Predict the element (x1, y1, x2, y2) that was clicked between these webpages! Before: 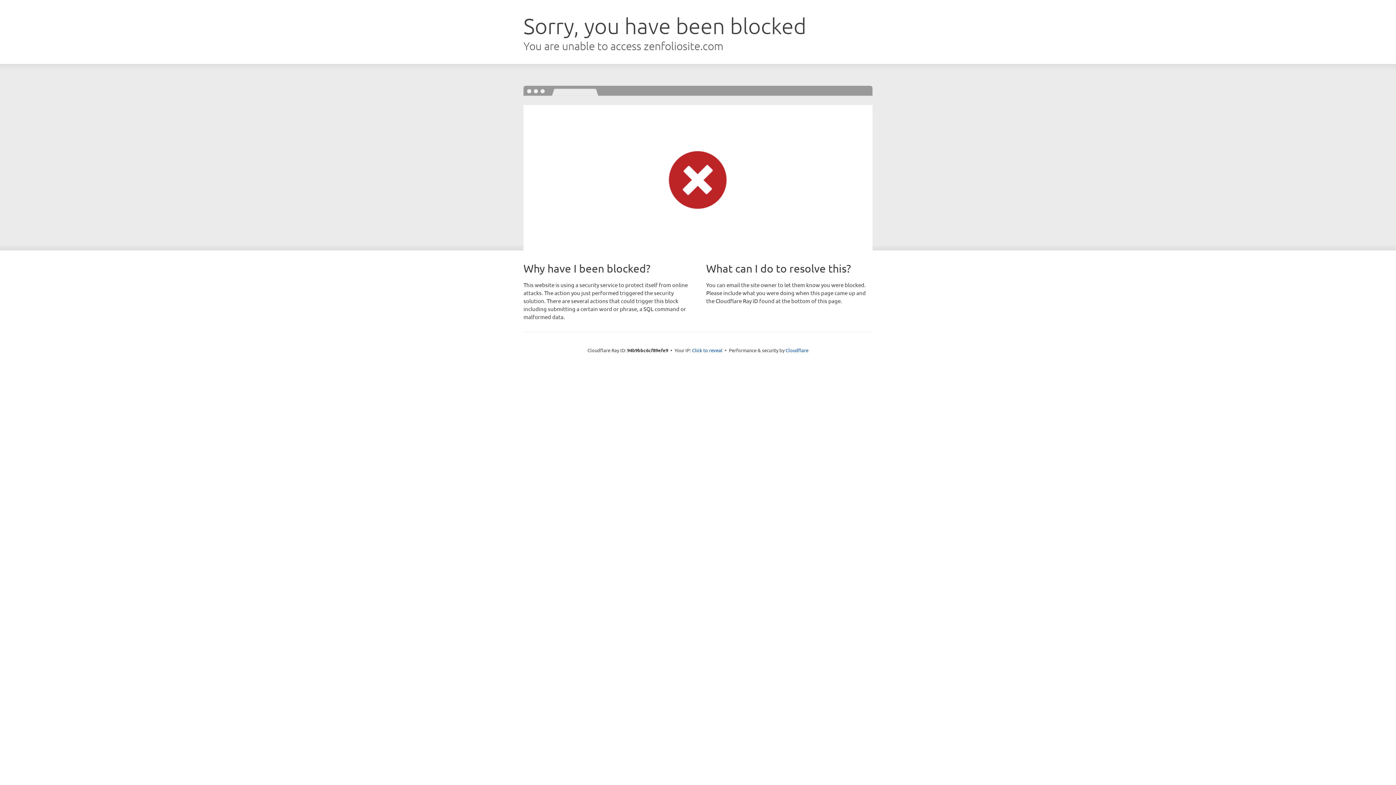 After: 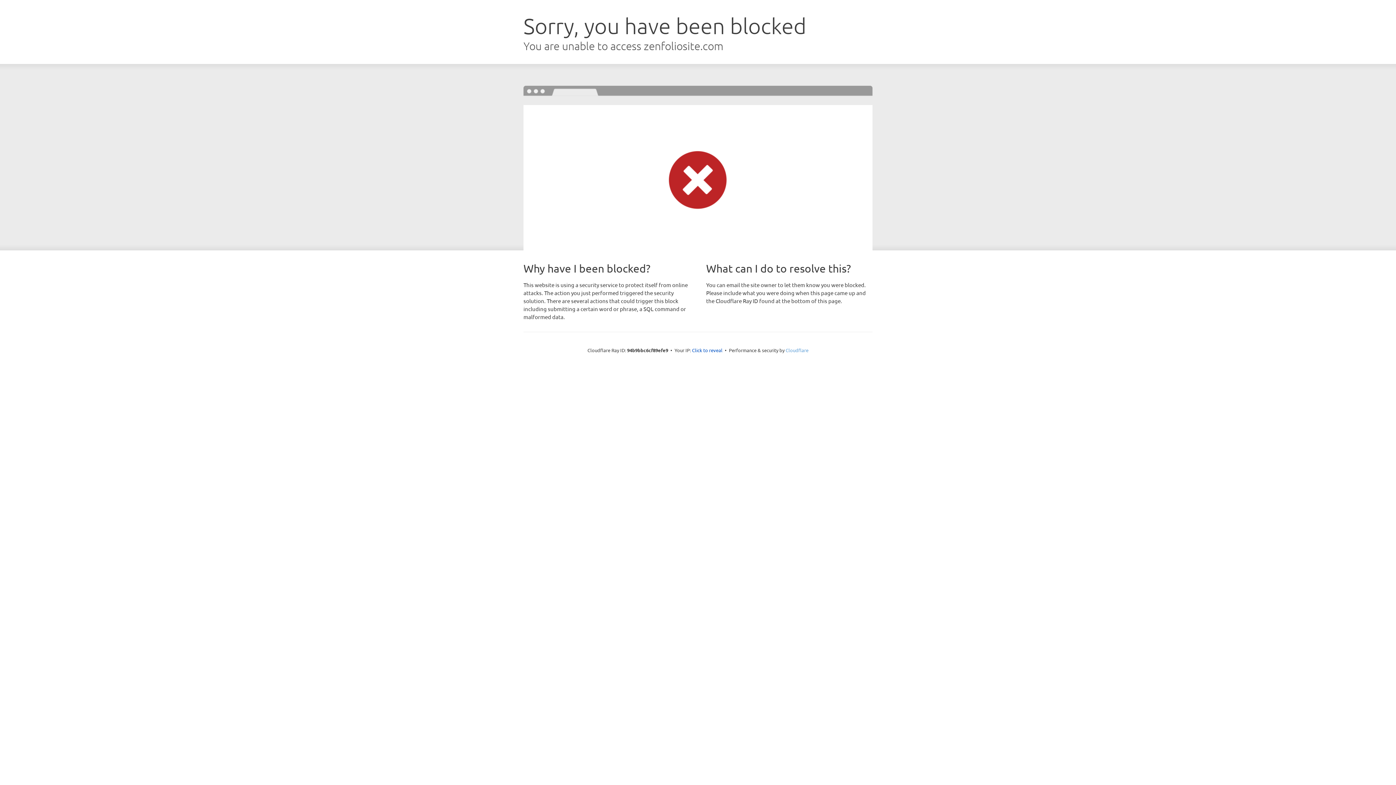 Action: bbox: (785, 347, 808, 353) label: Cloudflare